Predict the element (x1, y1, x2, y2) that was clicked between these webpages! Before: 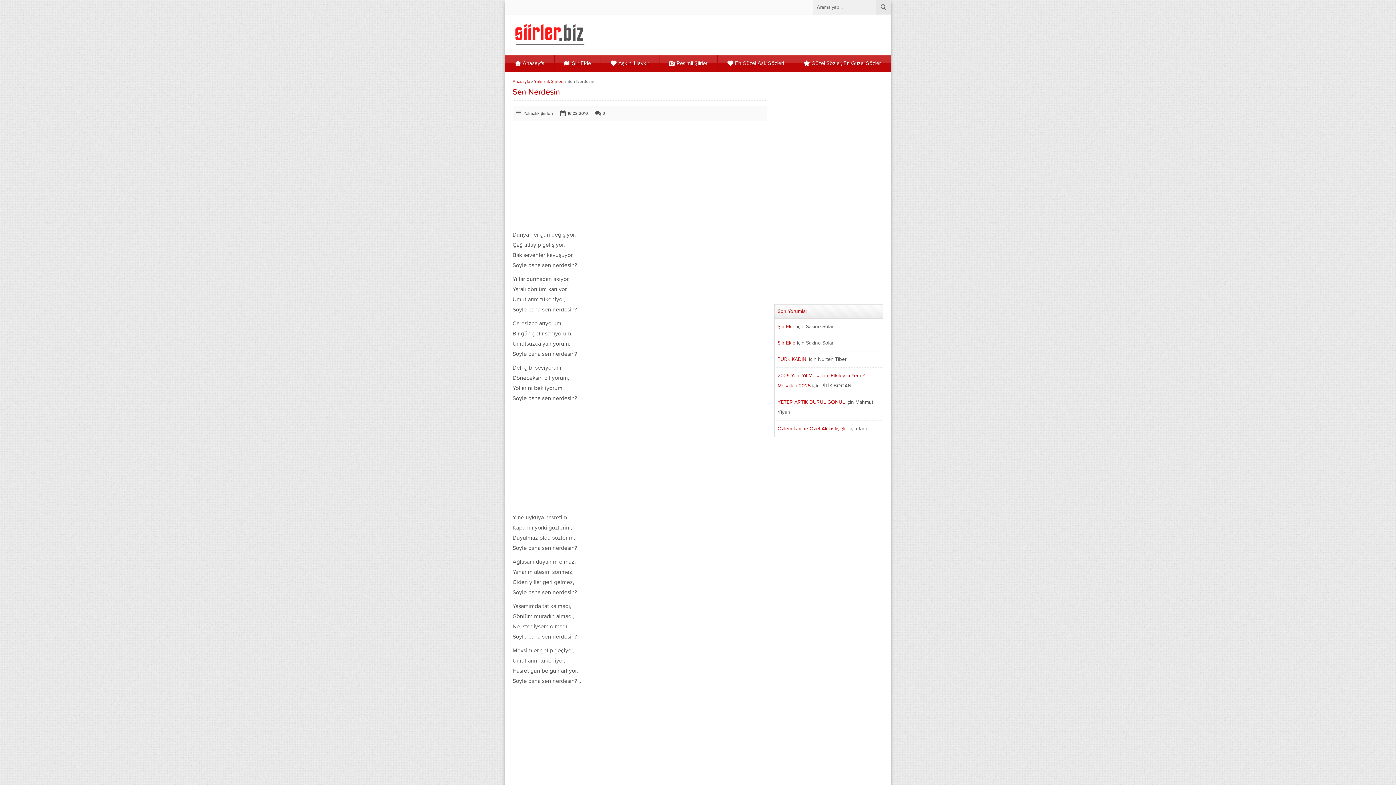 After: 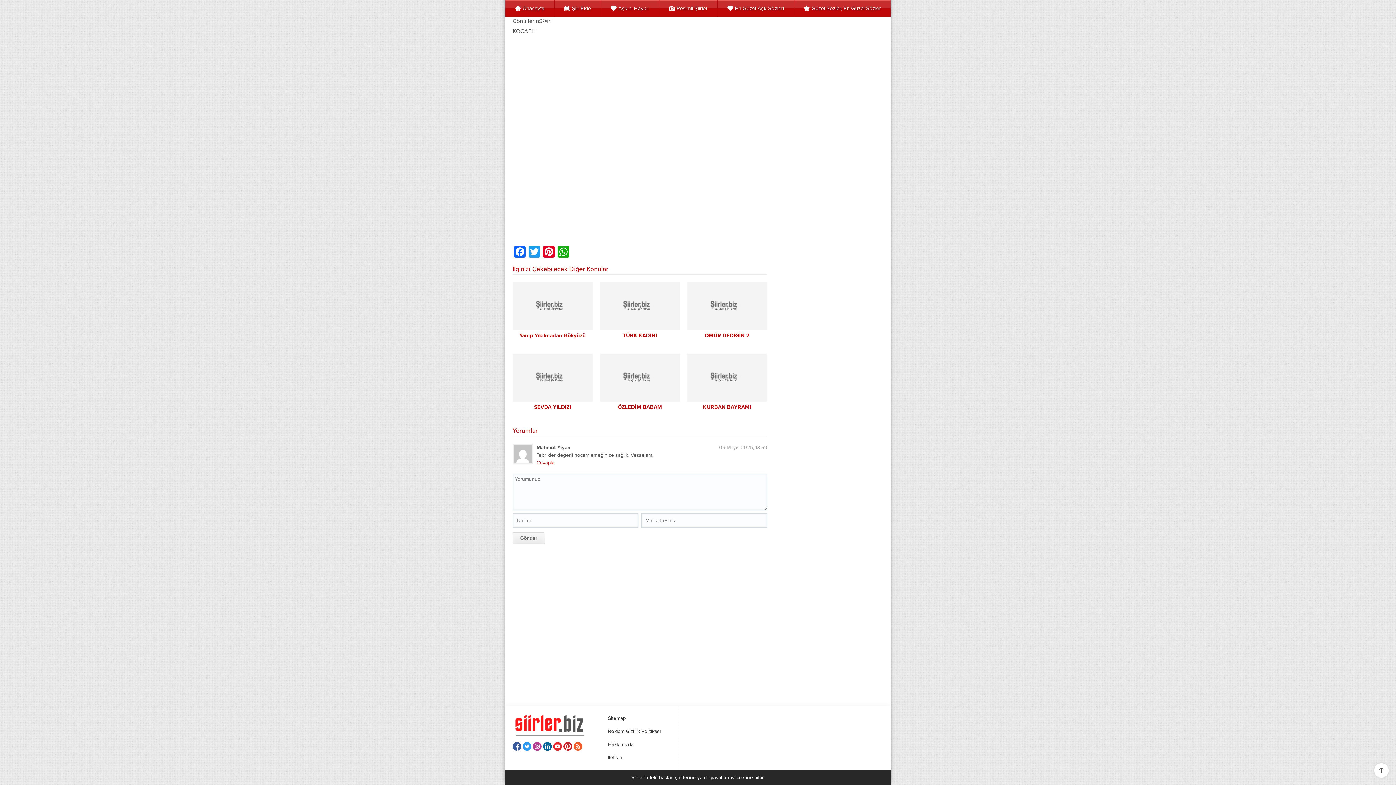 Action: label: YETER ARTIK DURUL GÖNÜL bbox: (777, 399, 845, 405)